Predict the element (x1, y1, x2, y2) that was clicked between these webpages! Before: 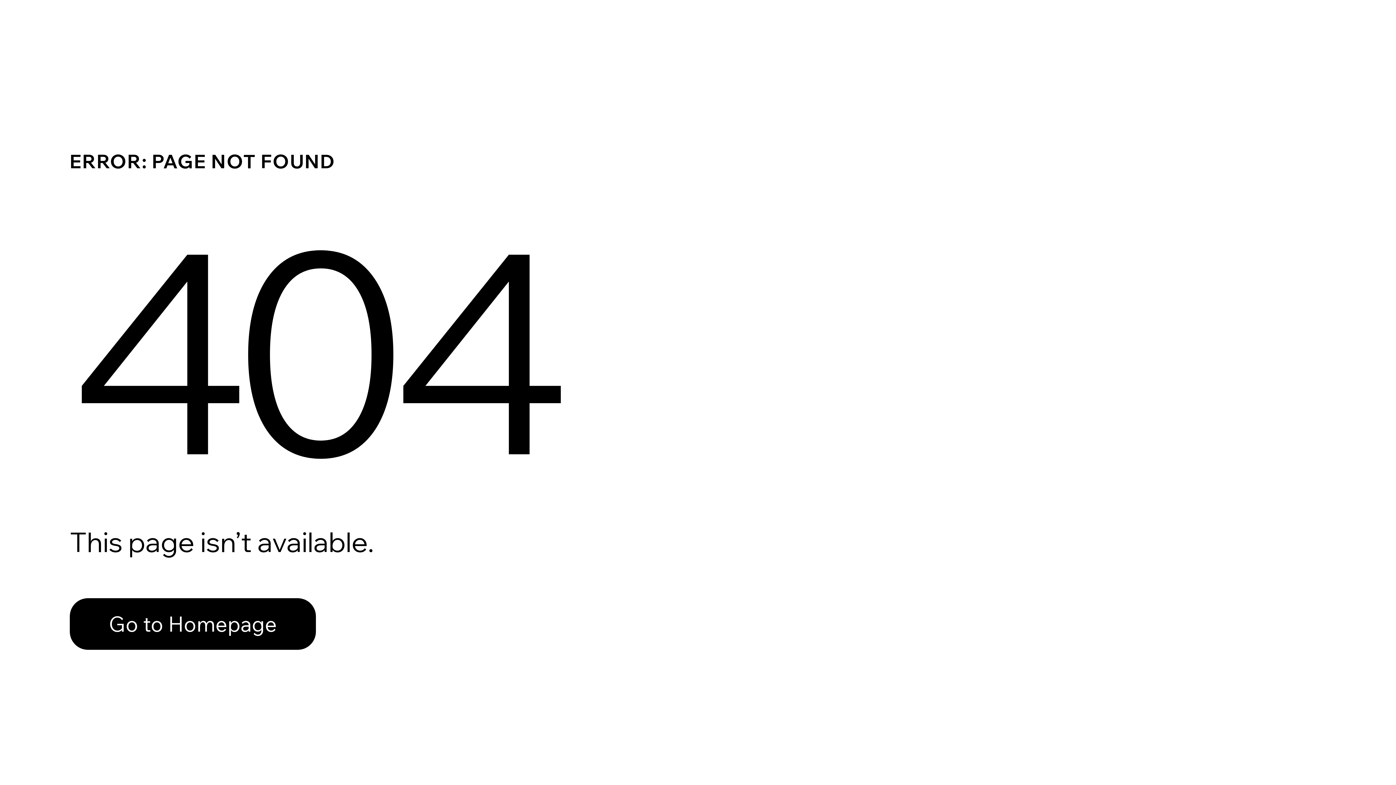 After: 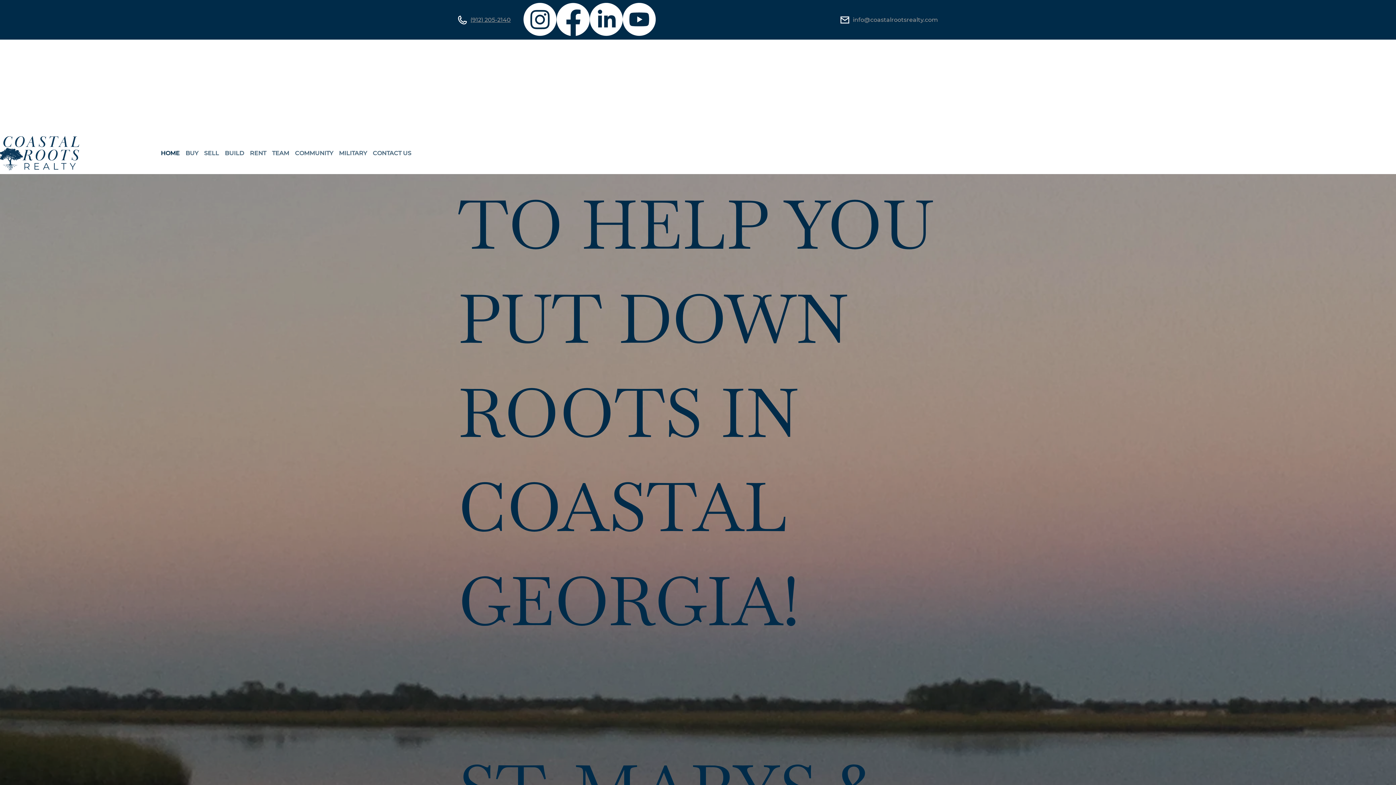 Action: label: Go to Homepage bbox: (69, 582, 768, 659)